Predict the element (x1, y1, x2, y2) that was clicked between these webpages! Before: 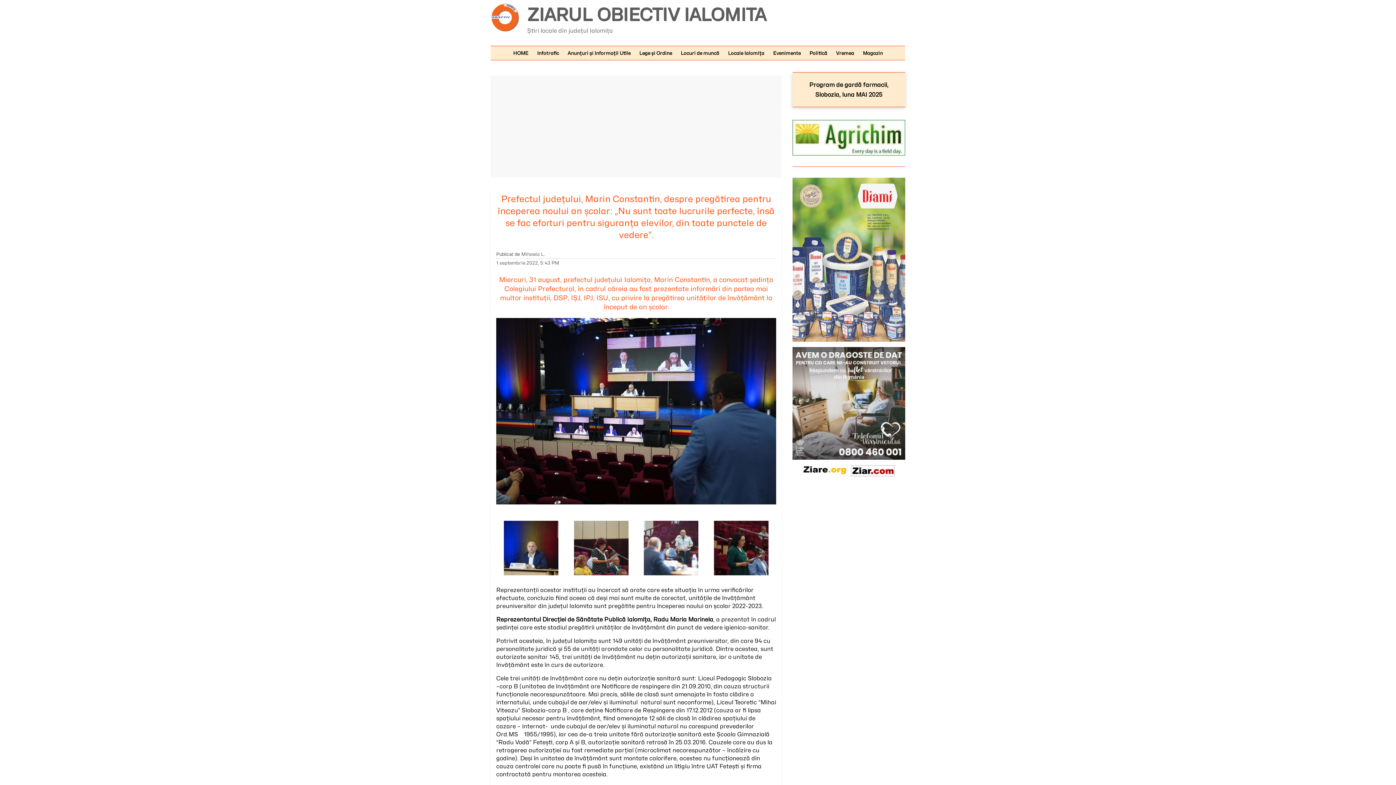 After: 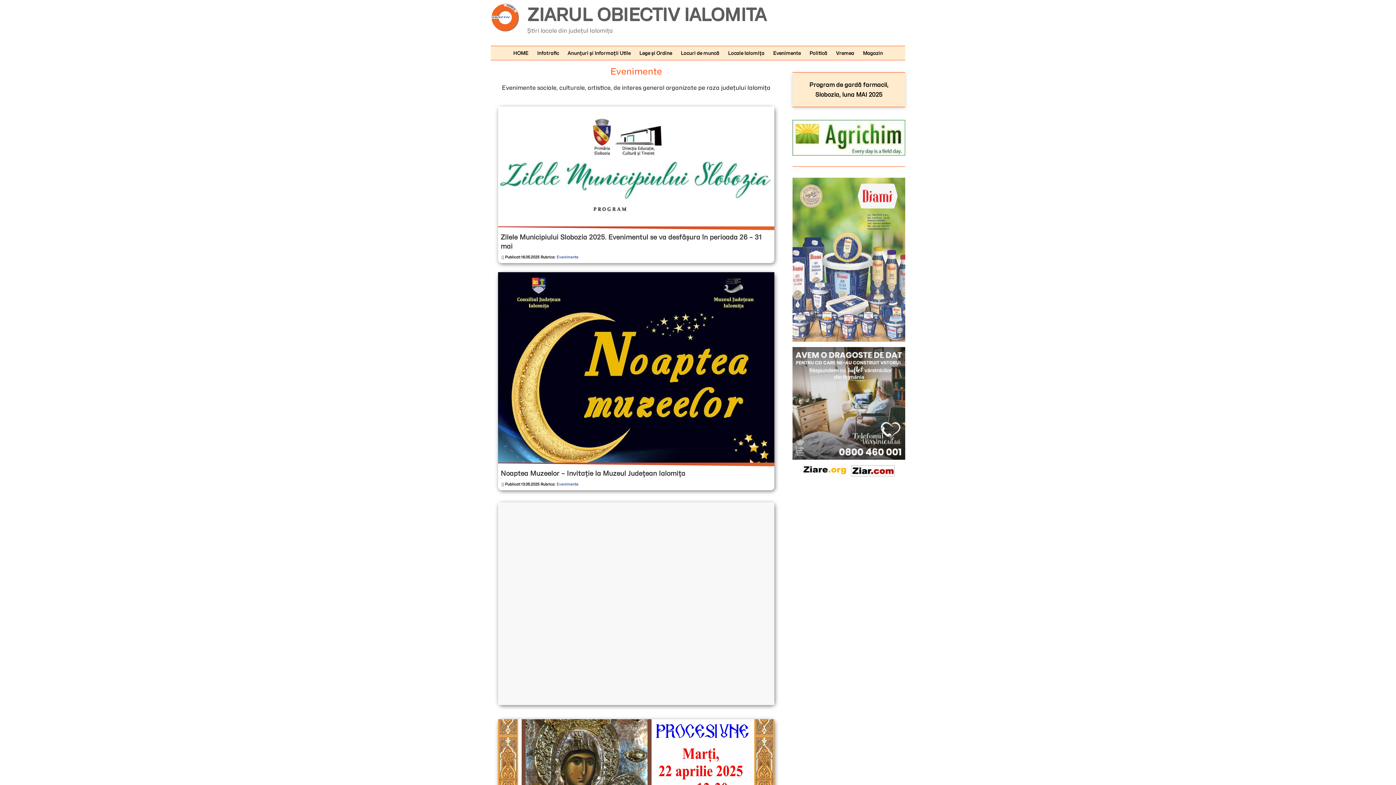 Action: label: Evenimente bbox: (769, 46, 804, 60)